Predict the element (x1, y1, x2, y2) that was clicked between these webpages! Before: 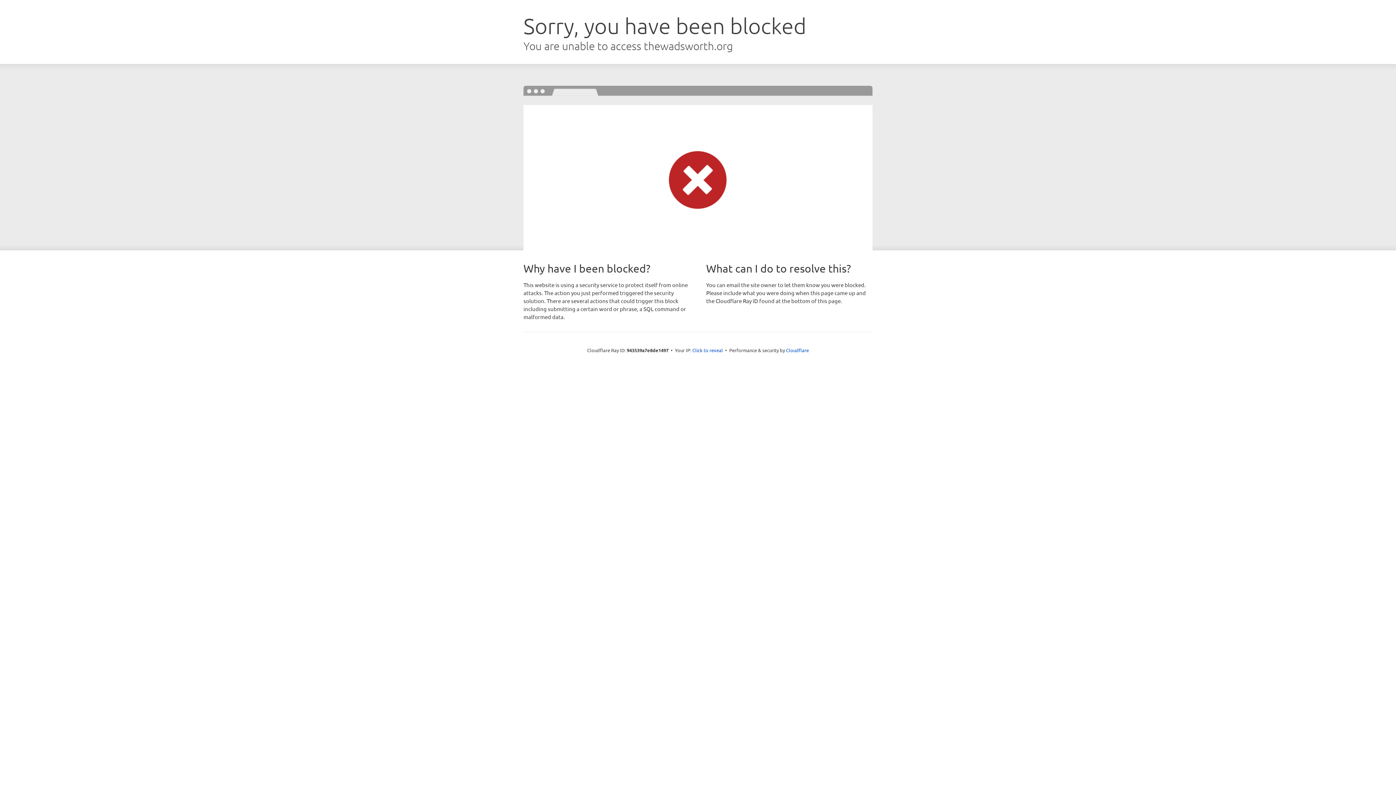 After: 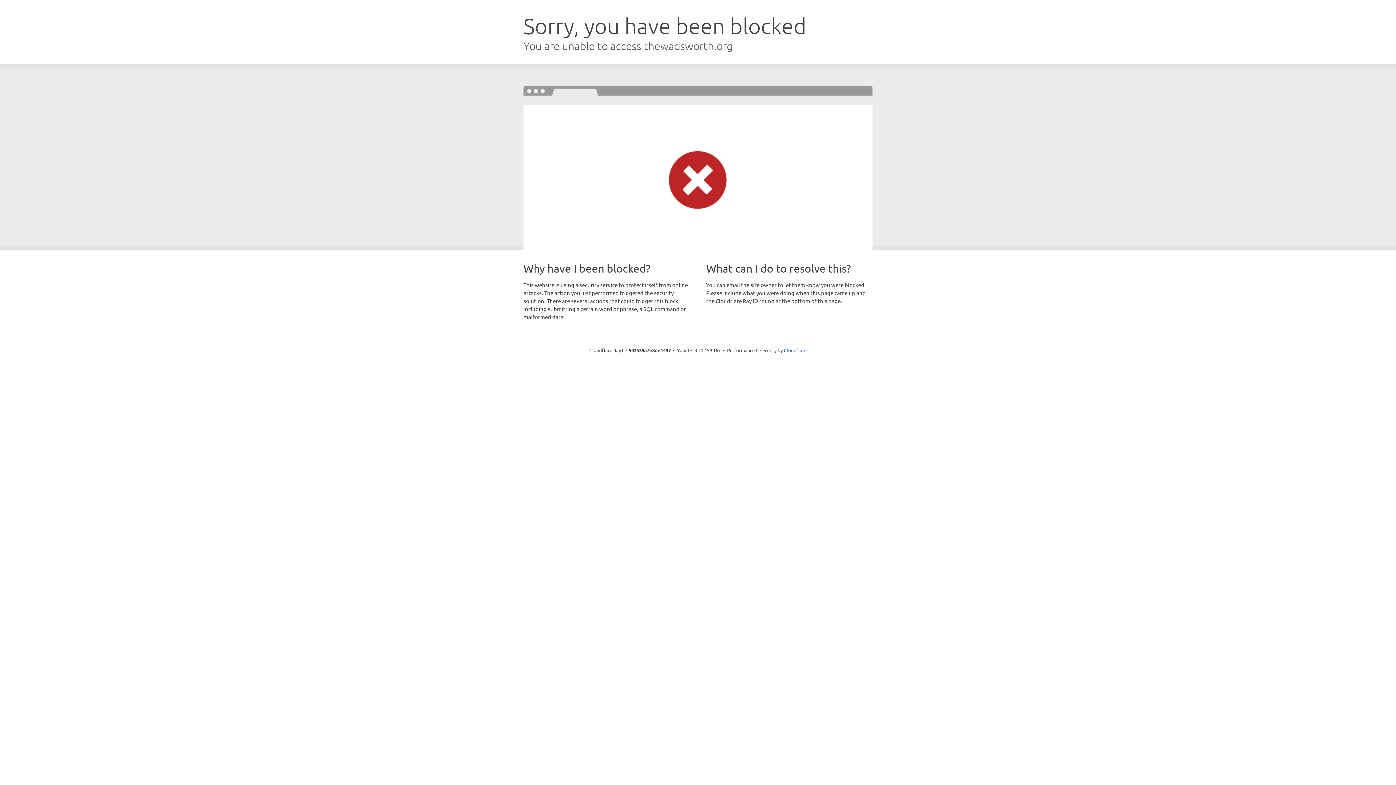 Action: bbox: (692, 346, 723, 353) label: Click to reveal